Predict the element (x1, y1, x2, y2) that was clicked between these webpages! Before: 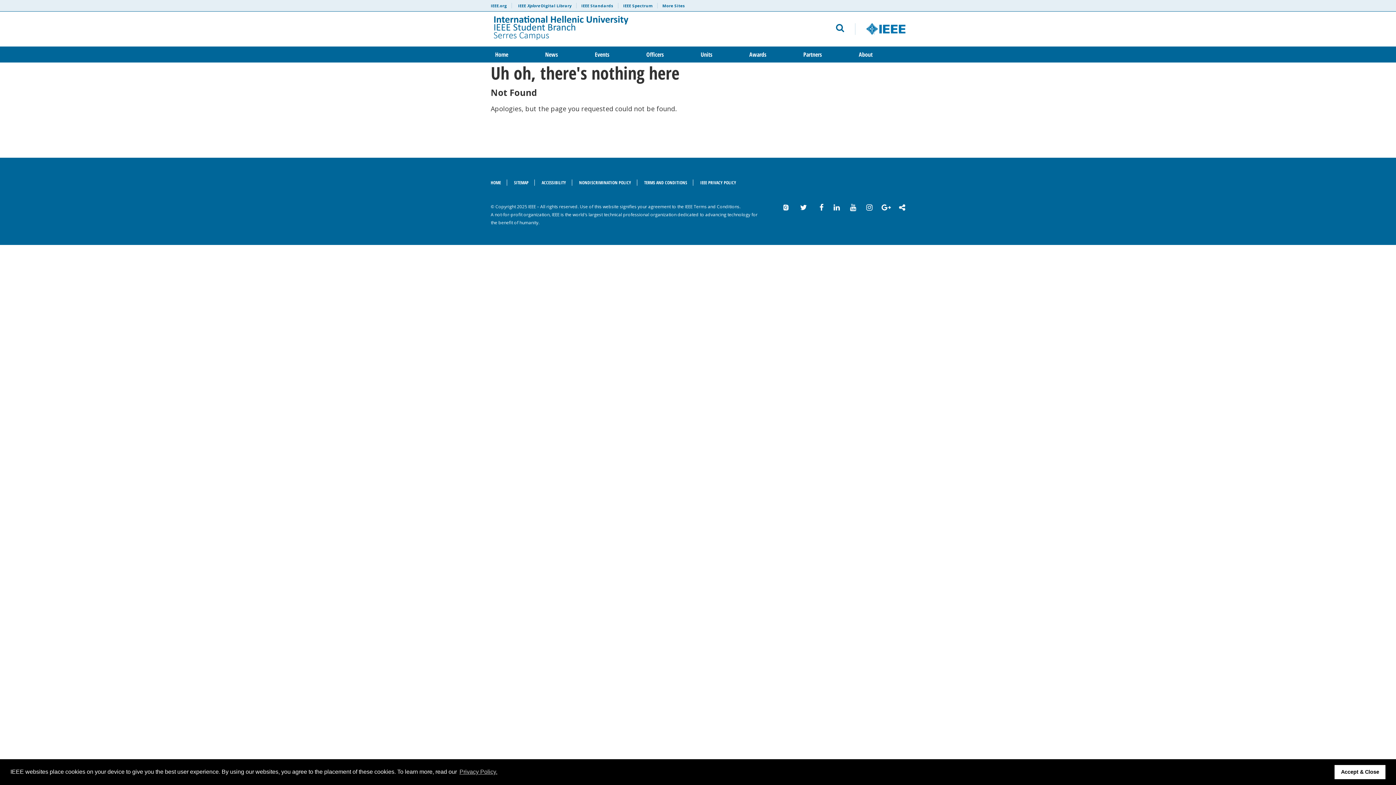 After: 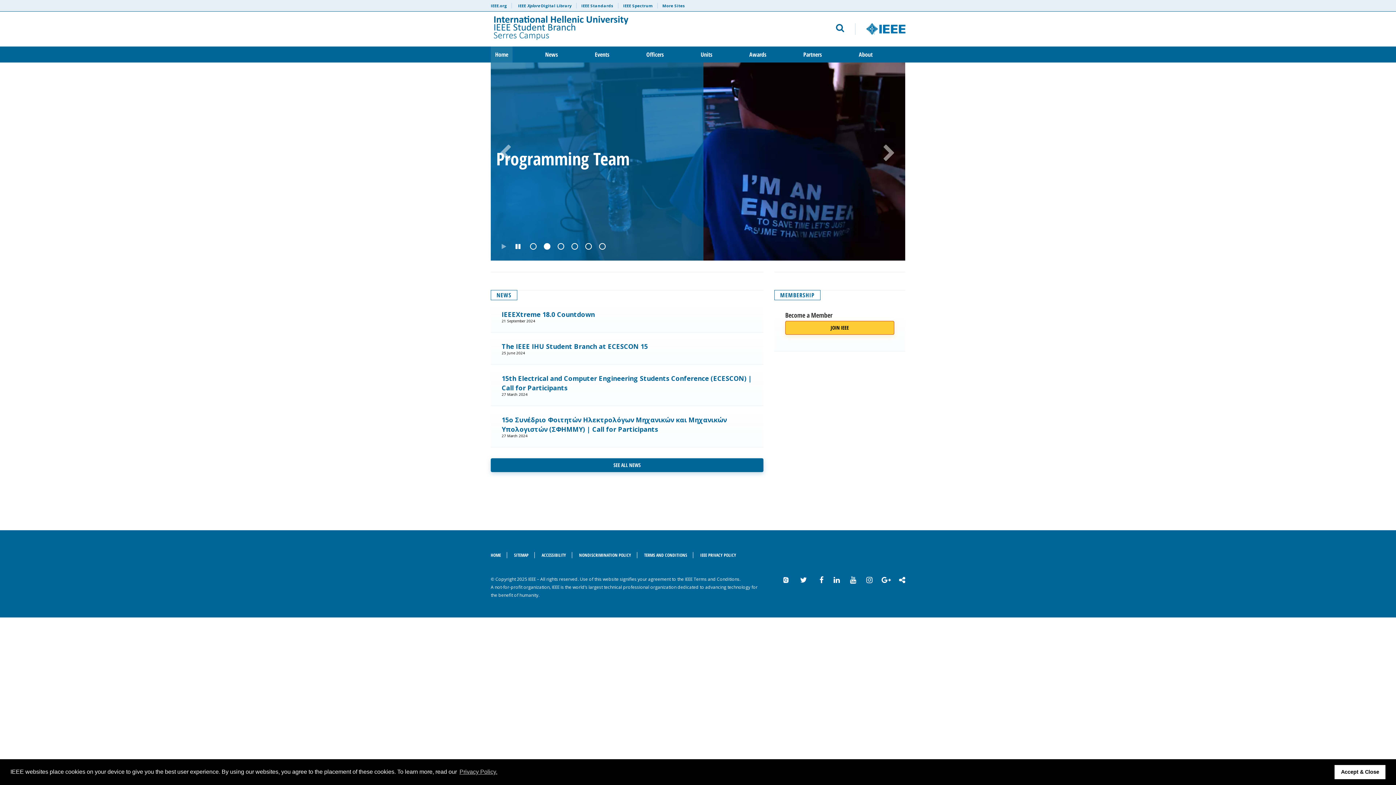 Action: bbox: (490, 46, 512, 62) label: Home